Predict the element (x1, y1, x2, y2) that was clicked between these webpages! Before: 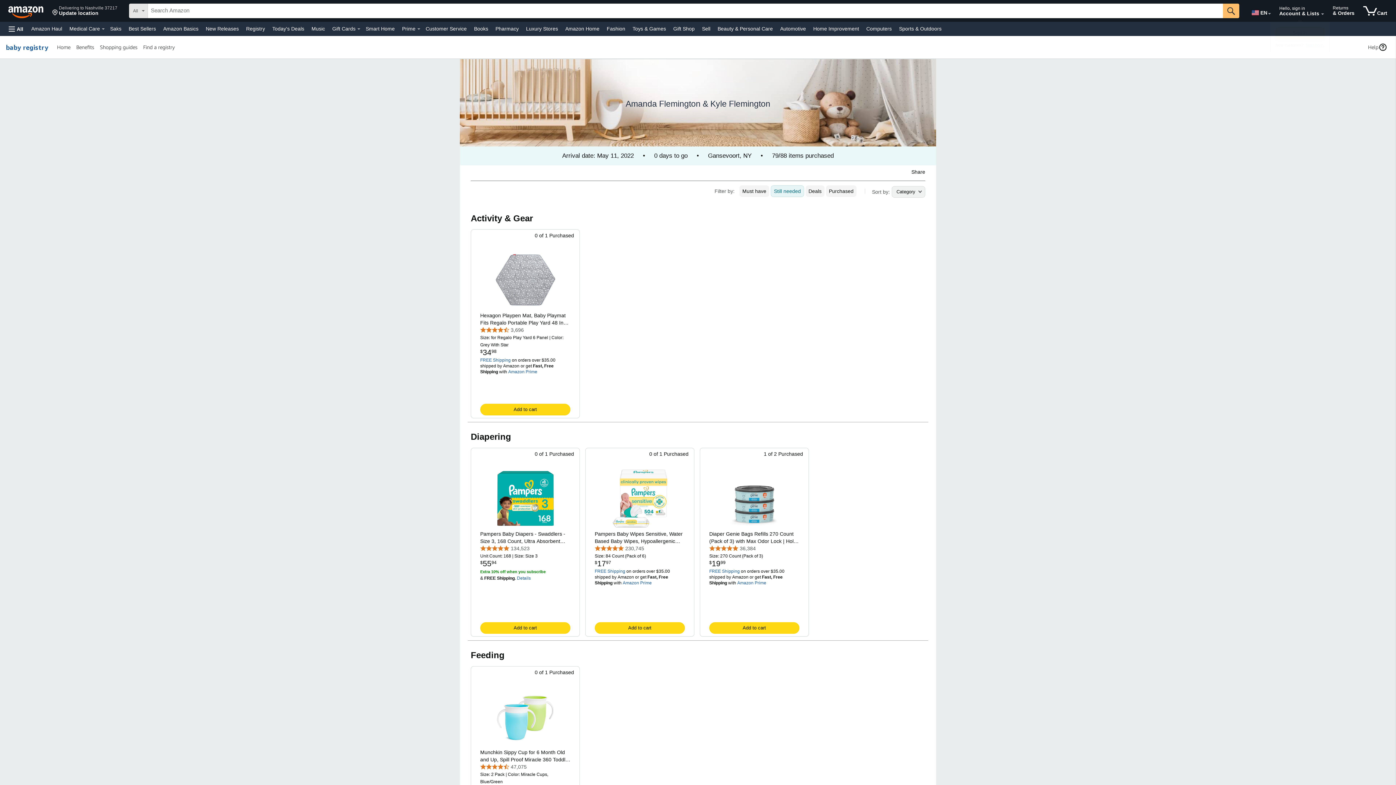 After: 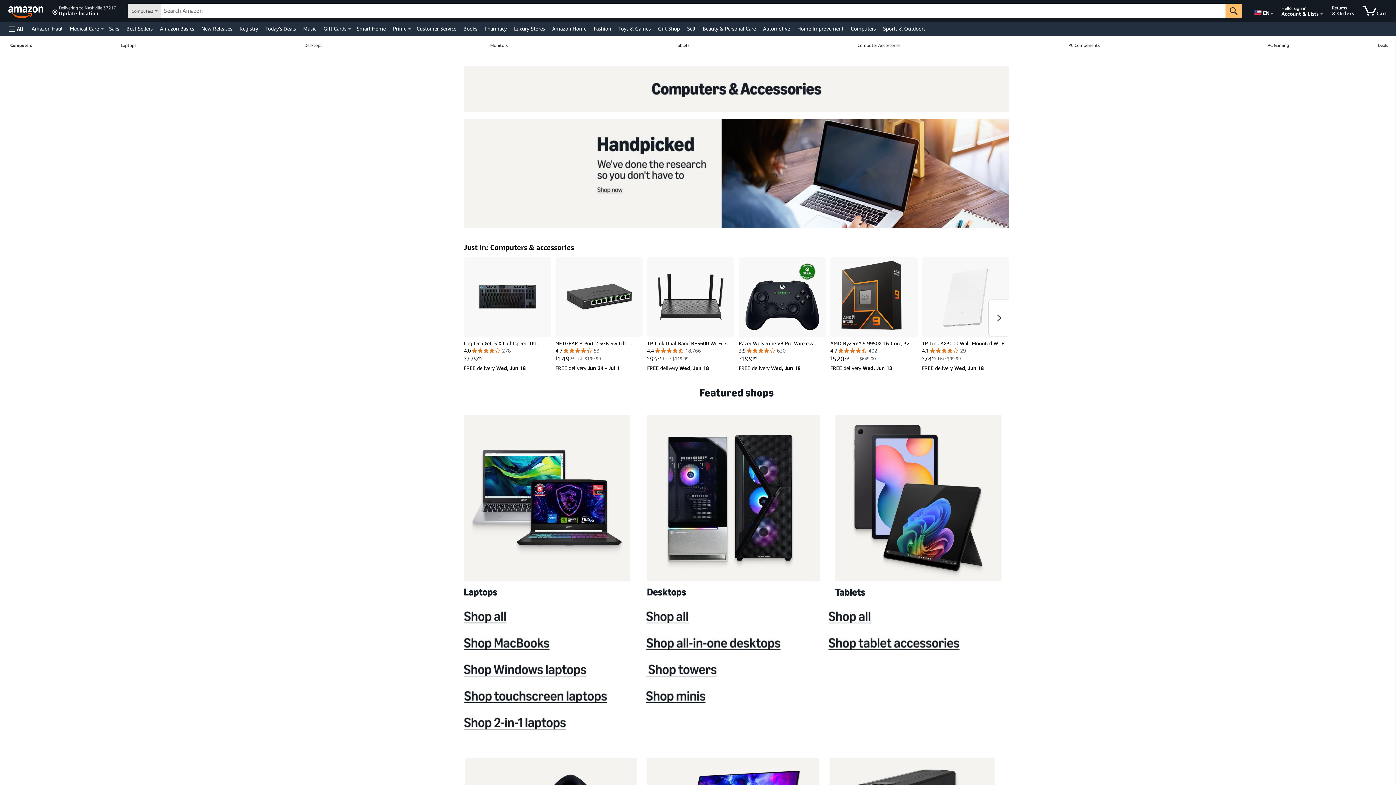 Action: bbox: (864, 23, 893, 33) label: Computers